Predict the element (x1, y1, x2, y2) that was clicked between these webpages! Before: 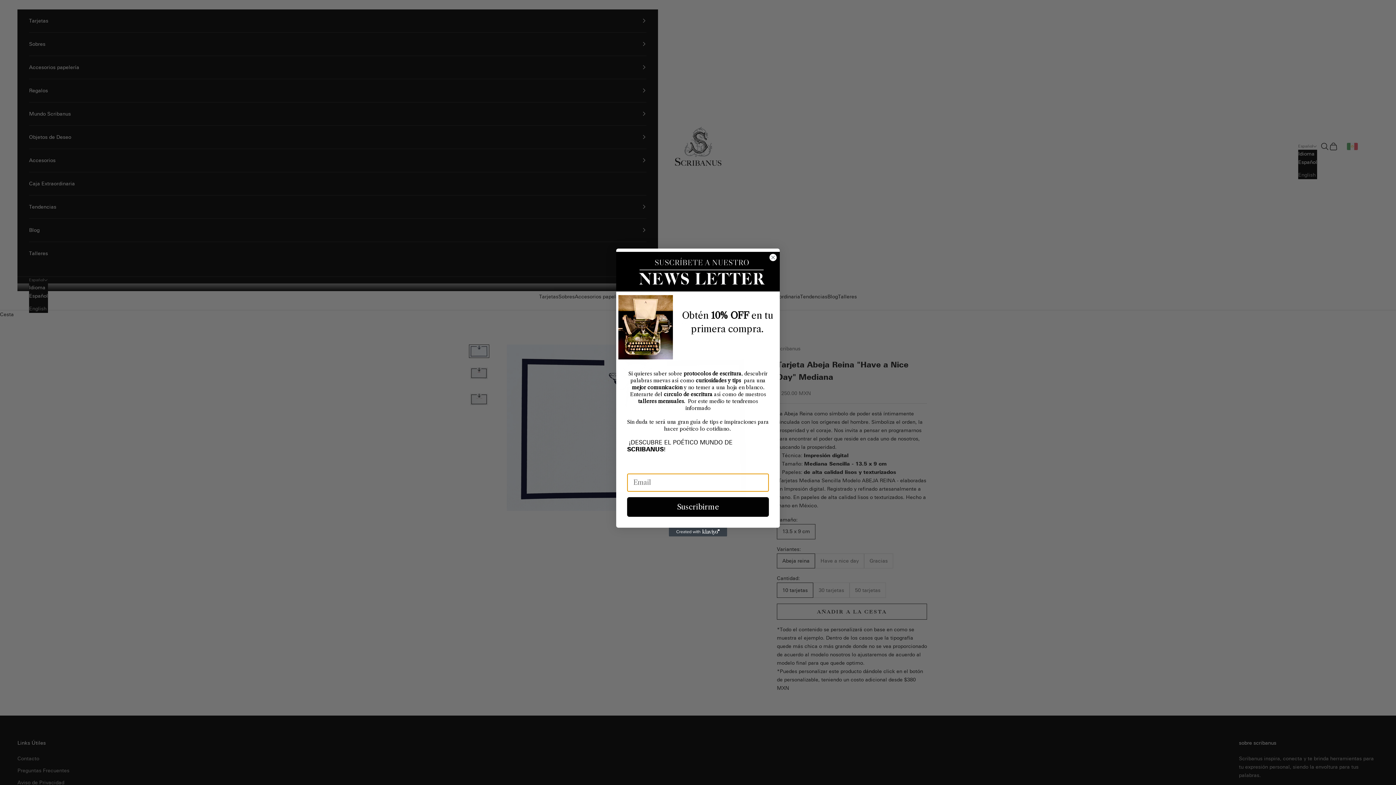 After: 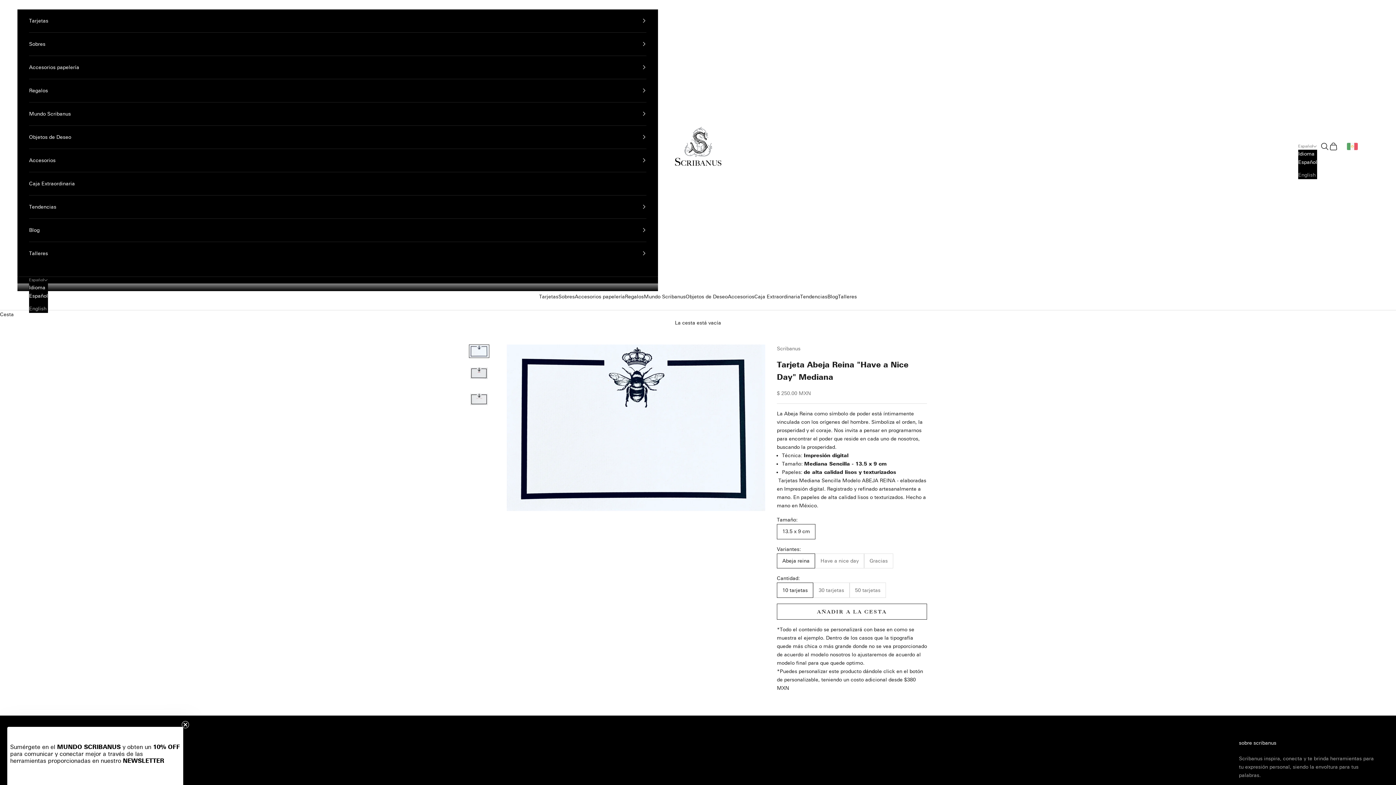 Action: label: Close dialog bbox: (769, 253, 777, 261)